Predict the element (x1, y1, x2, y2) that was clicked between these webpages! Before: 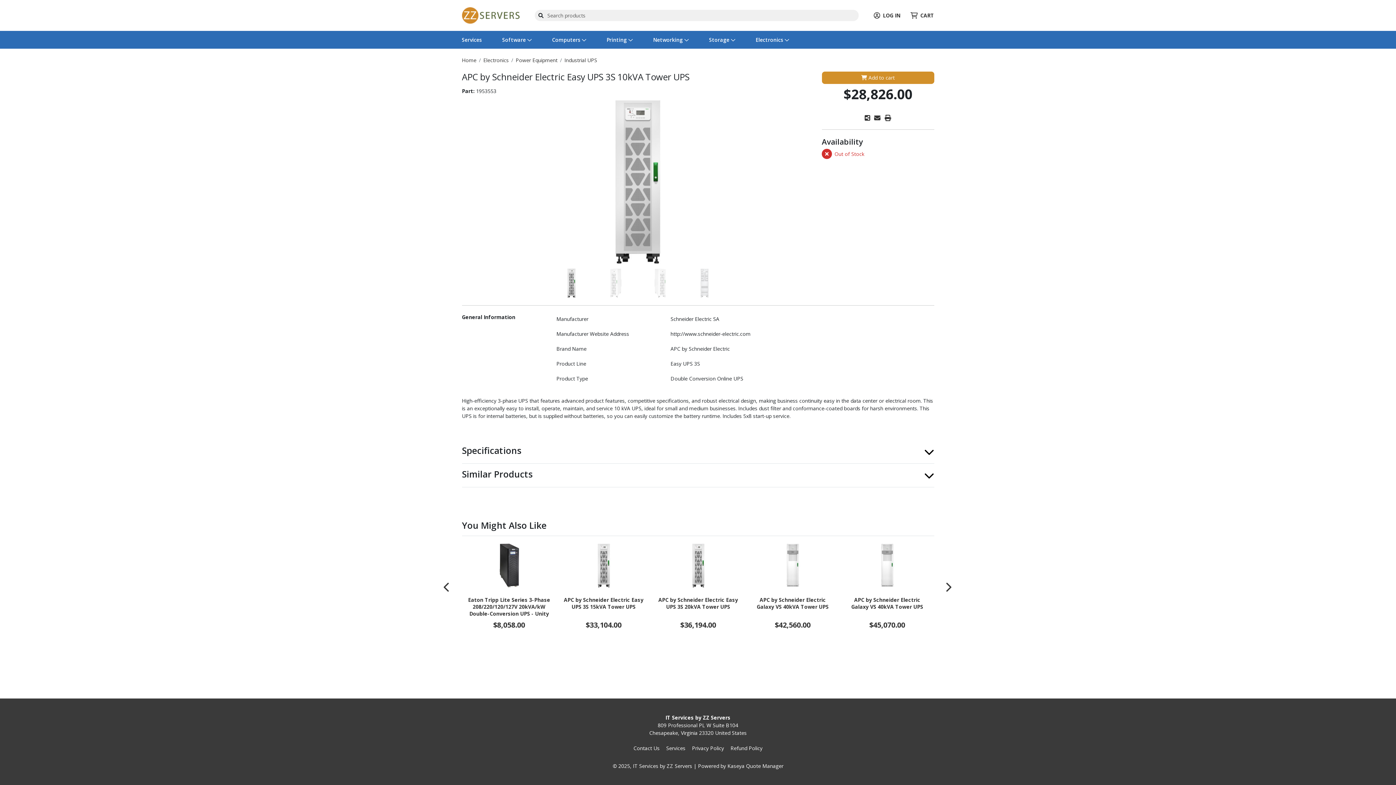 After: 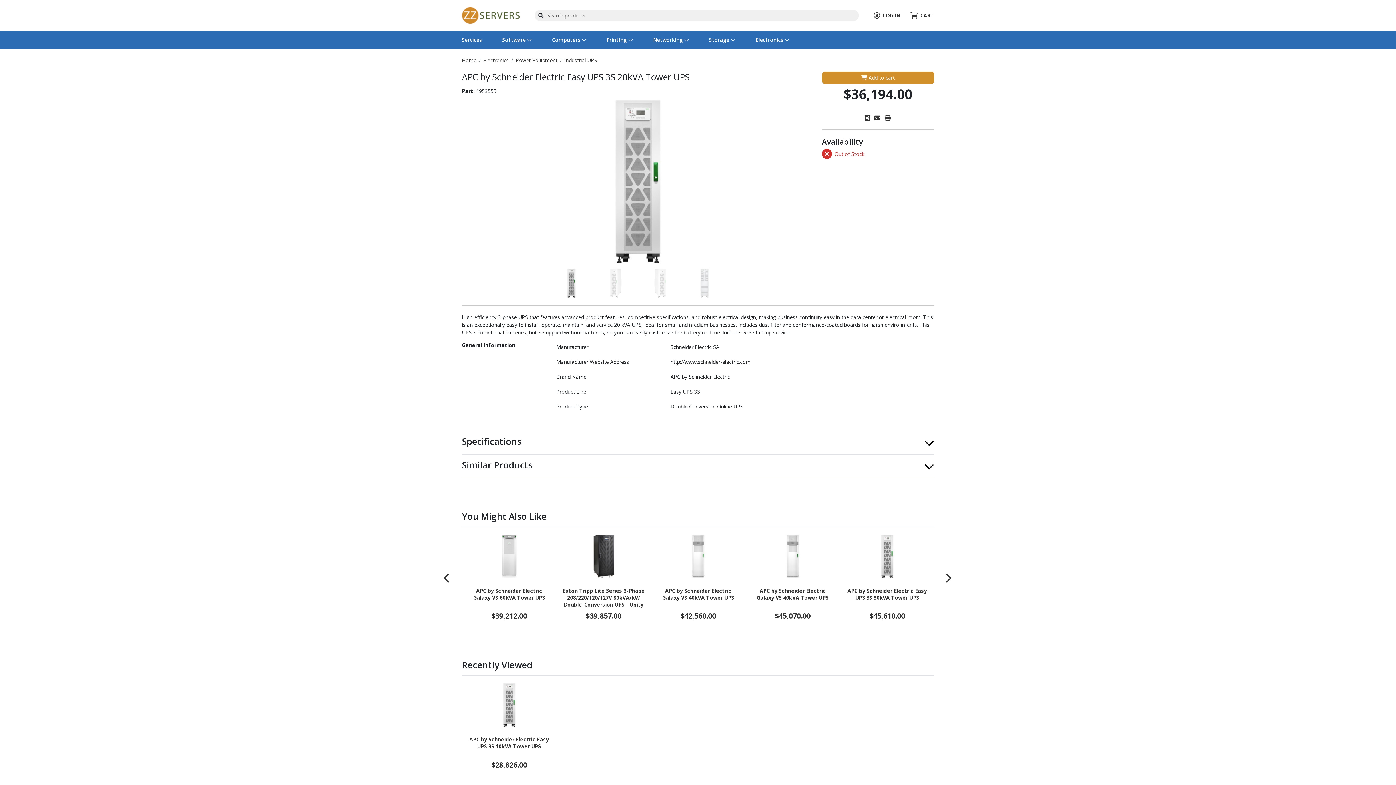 Action: label: APC by Schneider Electric Easy UPS 3S 20kVA Tower UPS
$36,194.00 bbox: (656, 589, 740, 631)